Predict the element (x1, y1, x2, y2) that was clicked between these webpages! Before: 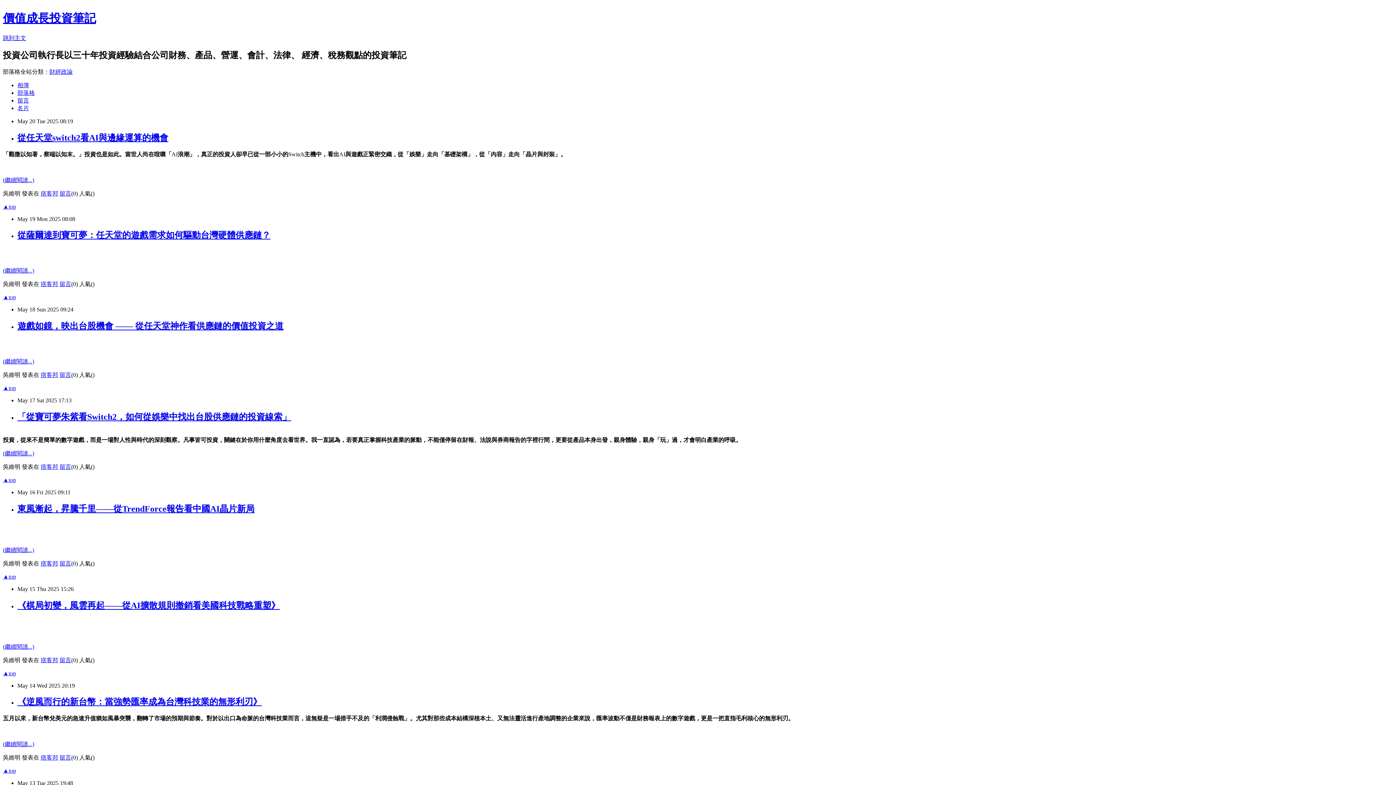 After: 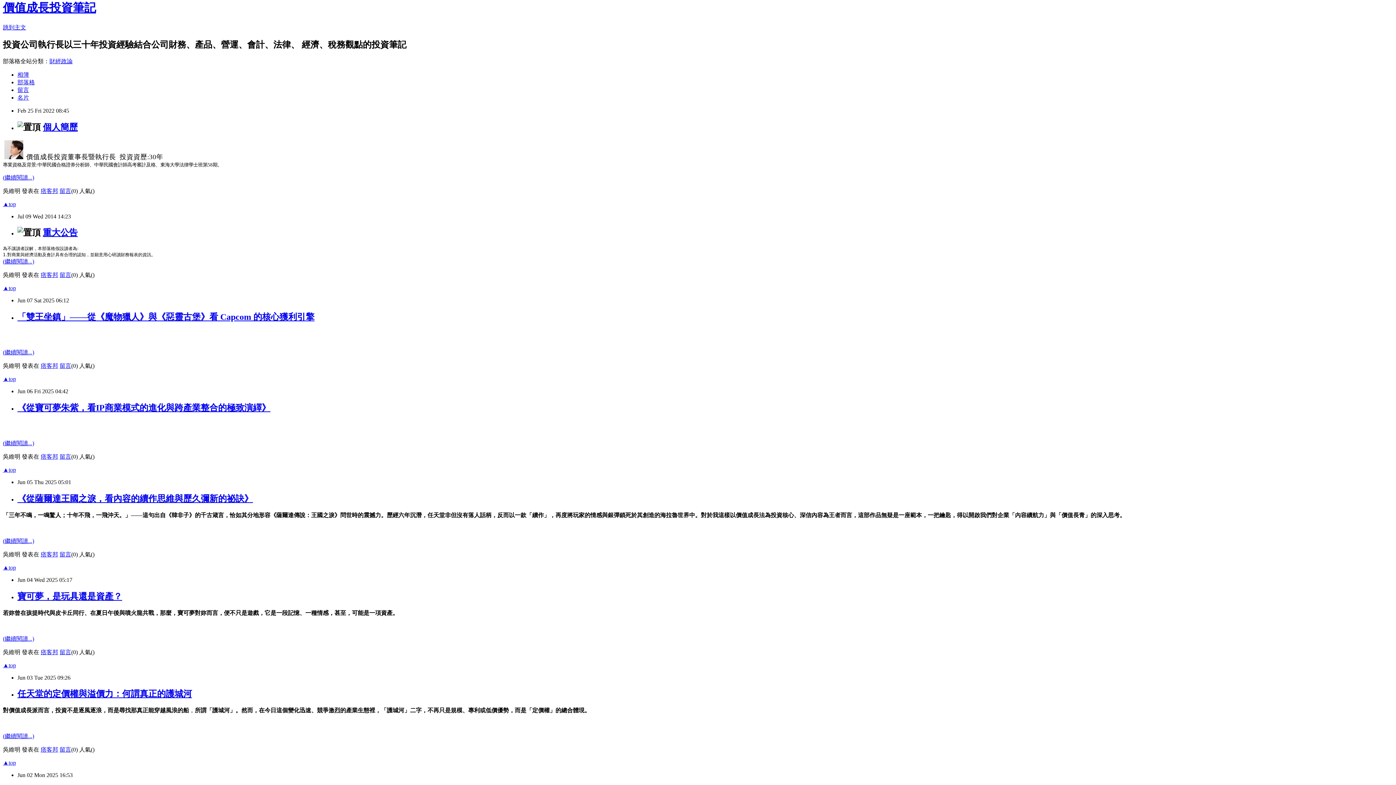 Action: label: ▲top bbox: (2, 477, 16, 483)